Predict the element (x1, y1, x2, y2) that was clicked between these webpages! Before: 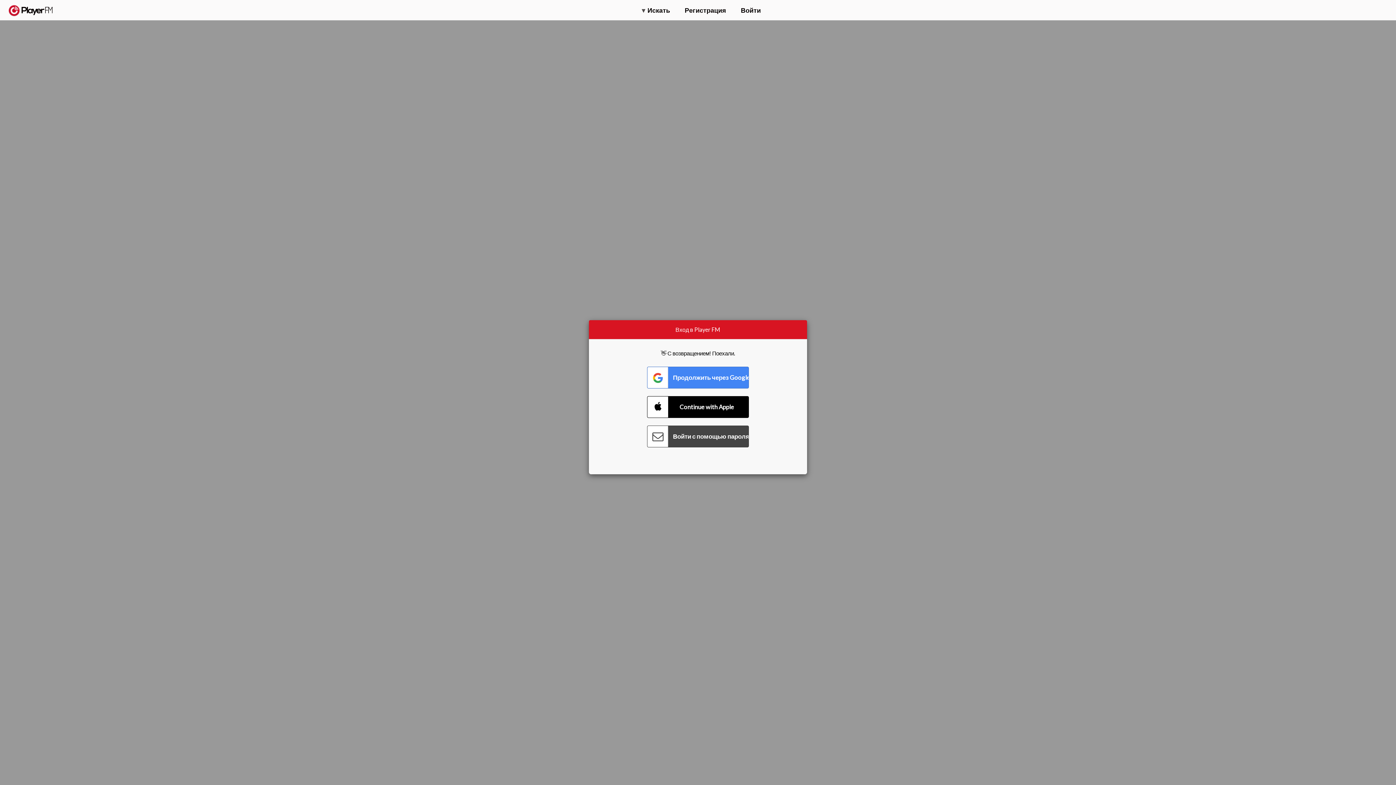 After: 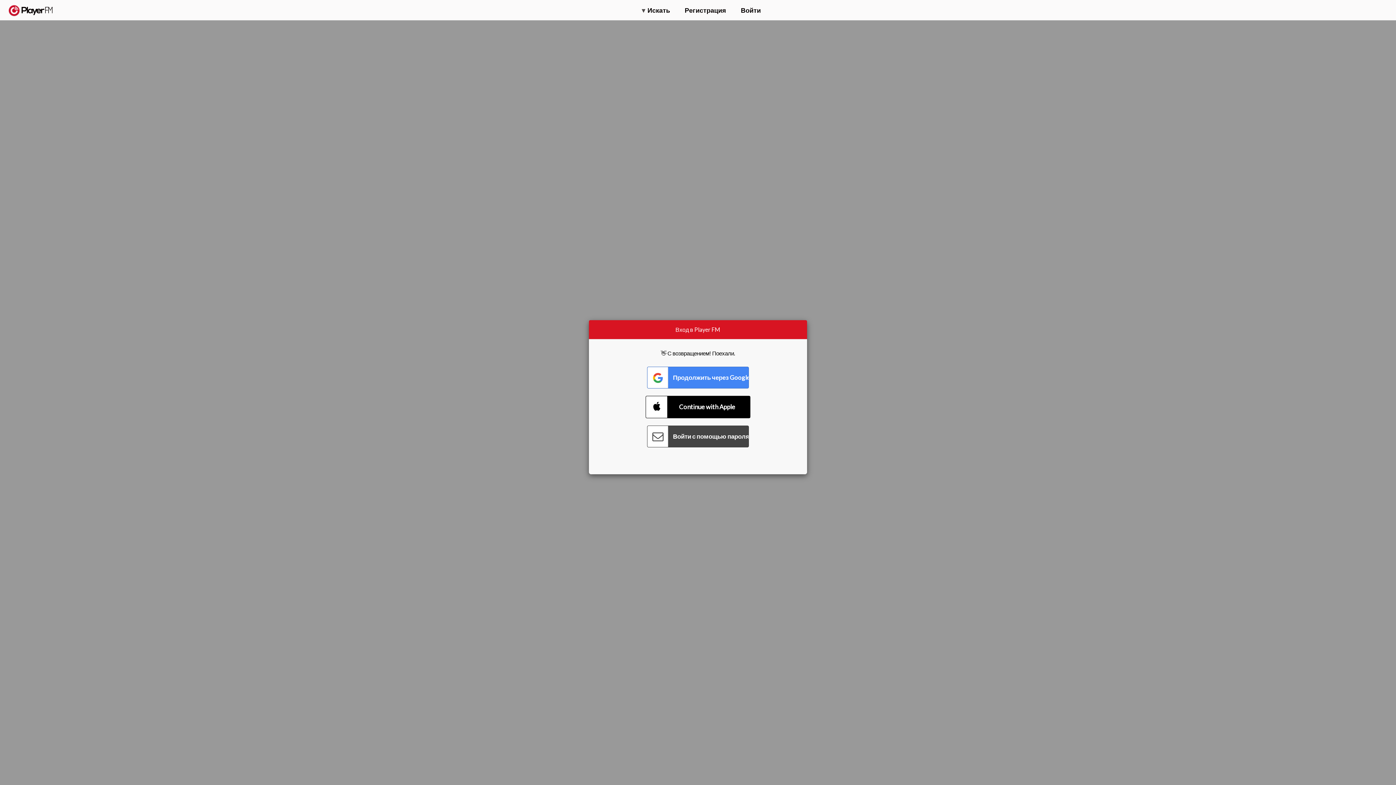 Action: label: Connect with Apple bbox: (647, 396, 749, 418)